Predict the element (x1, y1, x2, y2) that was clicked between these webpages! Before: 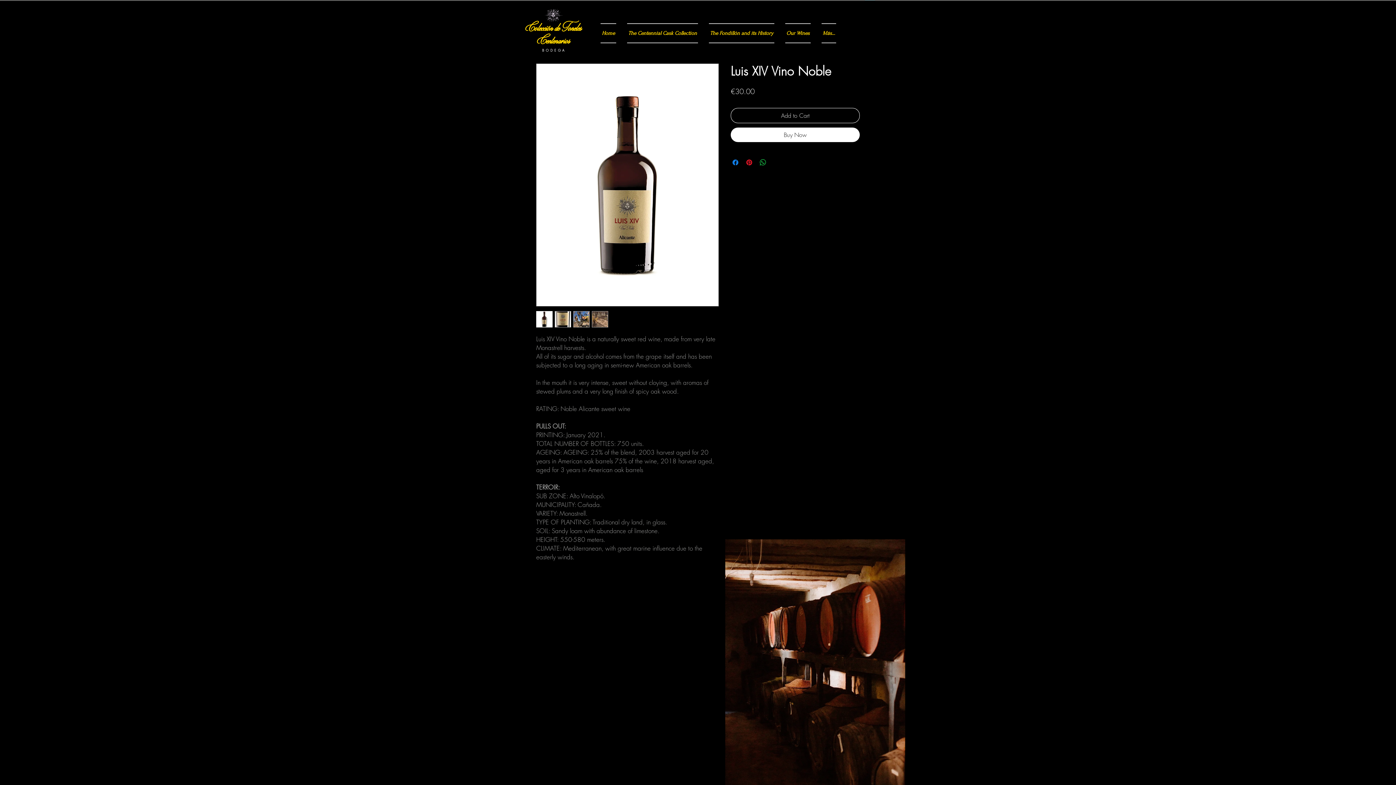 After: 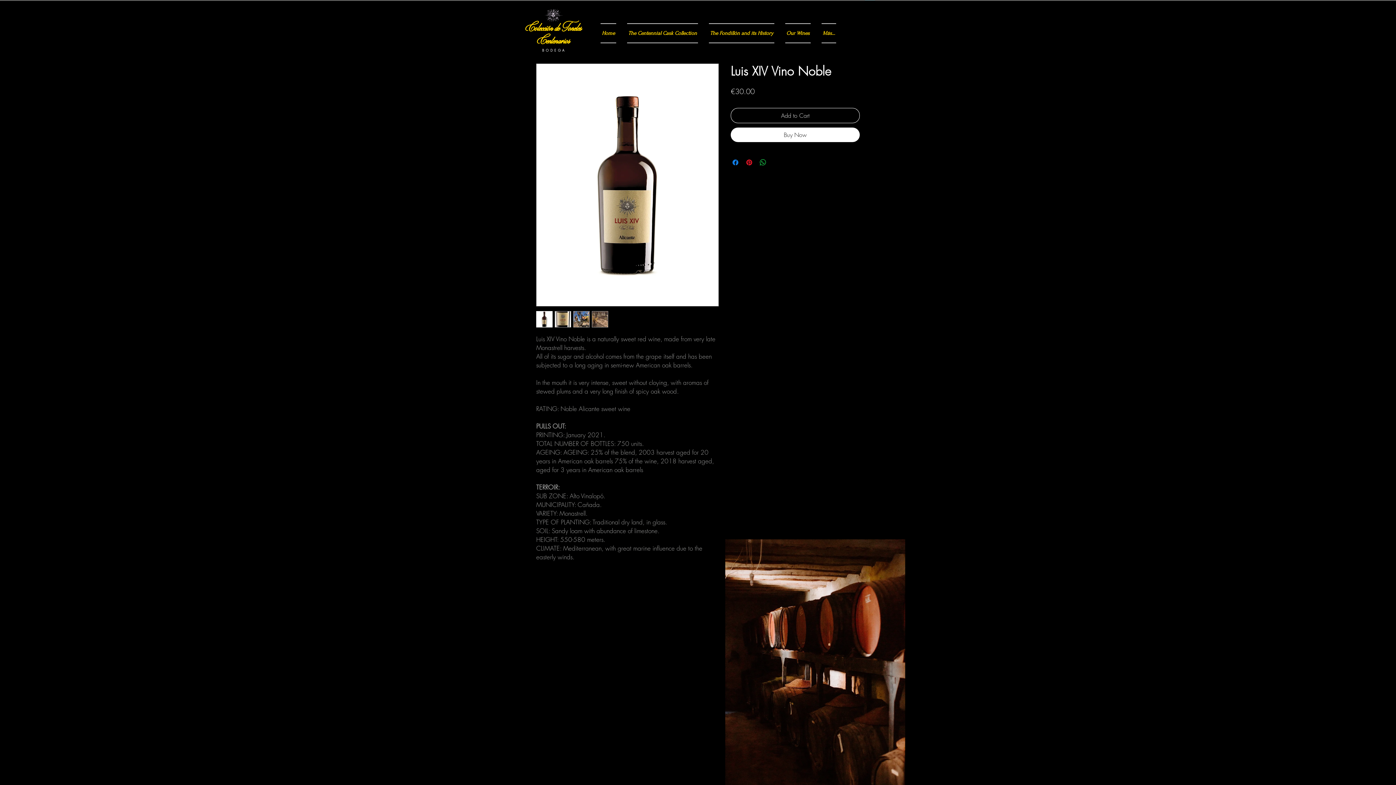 Action: bbox: (573, 311, 589, 327)